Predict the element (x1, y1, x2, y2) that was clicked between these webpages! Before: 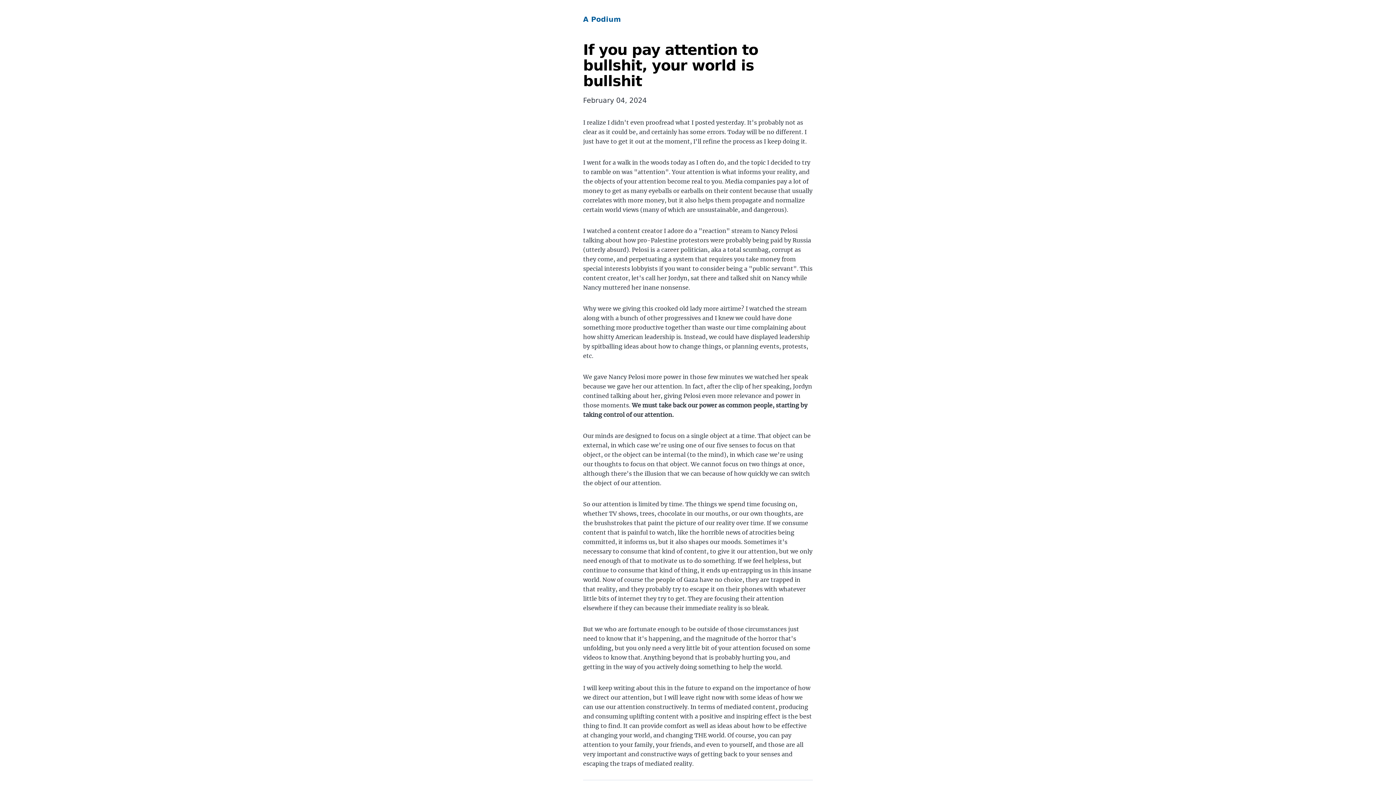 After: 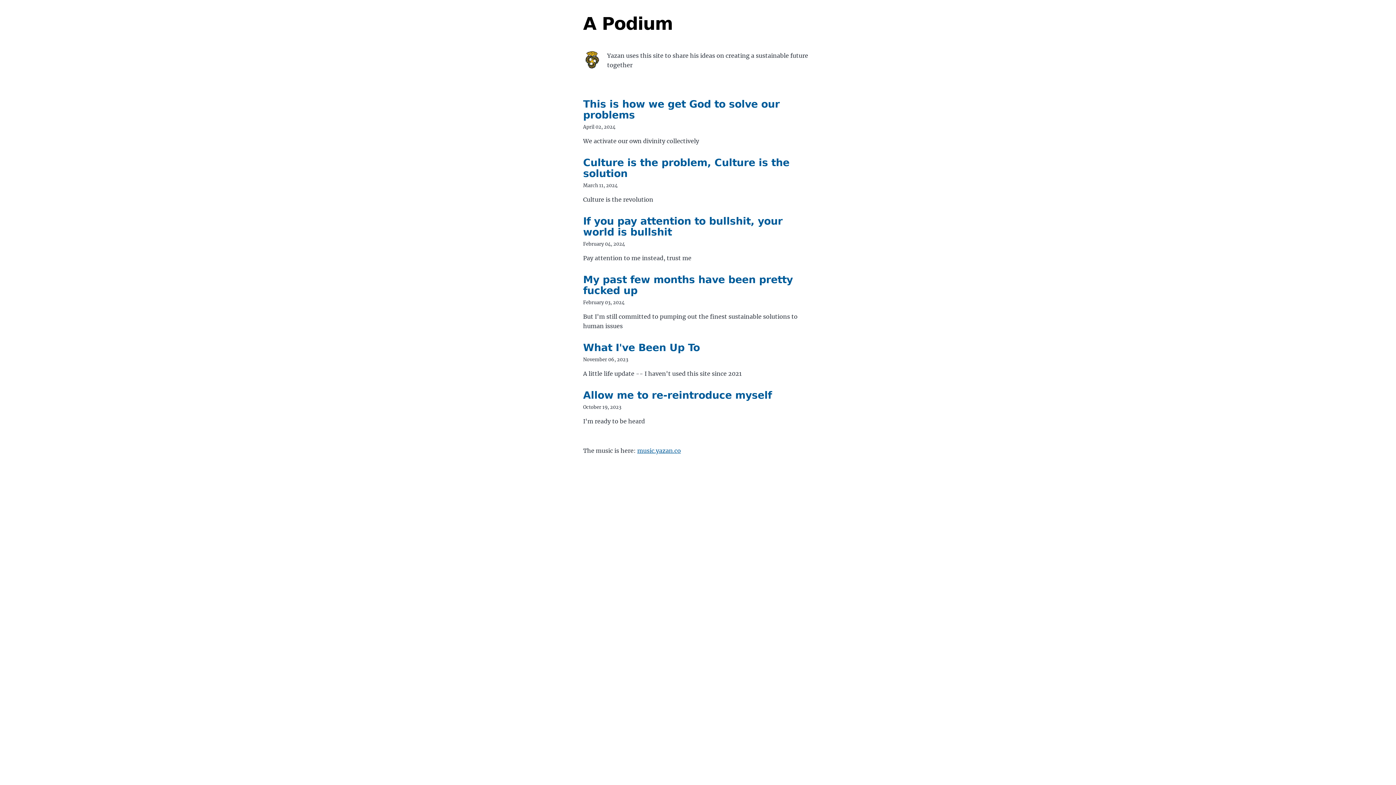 Action: label: A Podium bbox: (583, 15, 621, 23)